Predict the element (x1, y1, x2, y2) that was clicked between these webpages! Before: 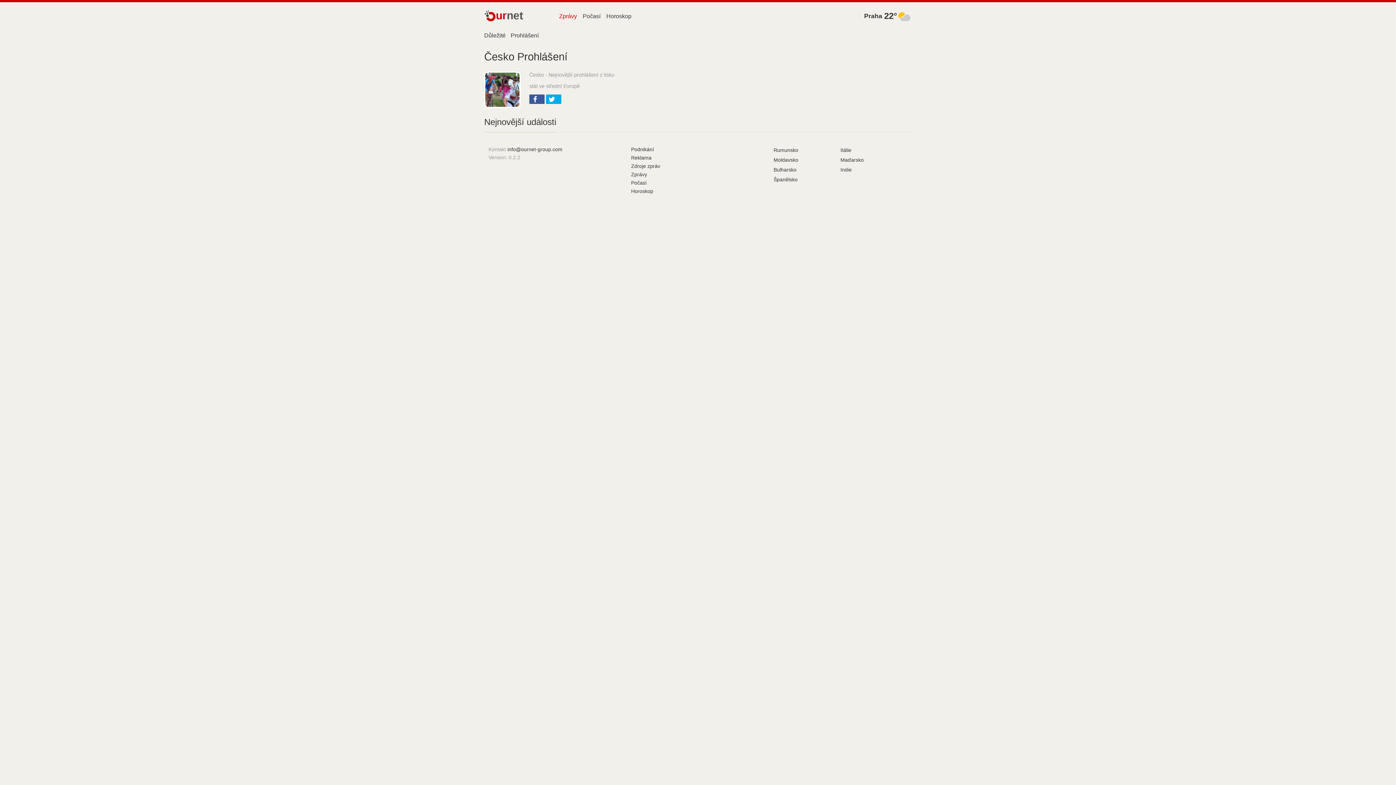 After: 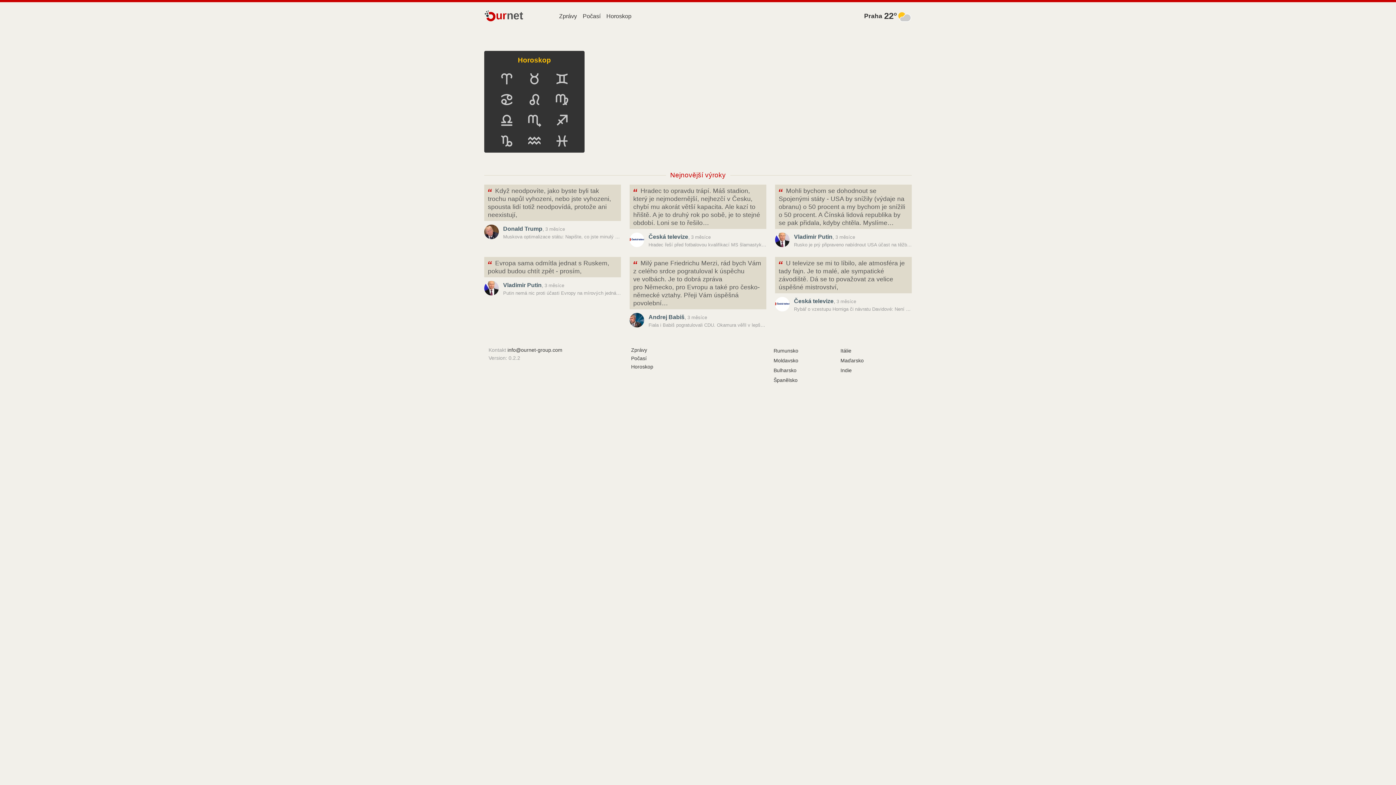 Action: bbox: (484, 9, 524, 21) label: urnet